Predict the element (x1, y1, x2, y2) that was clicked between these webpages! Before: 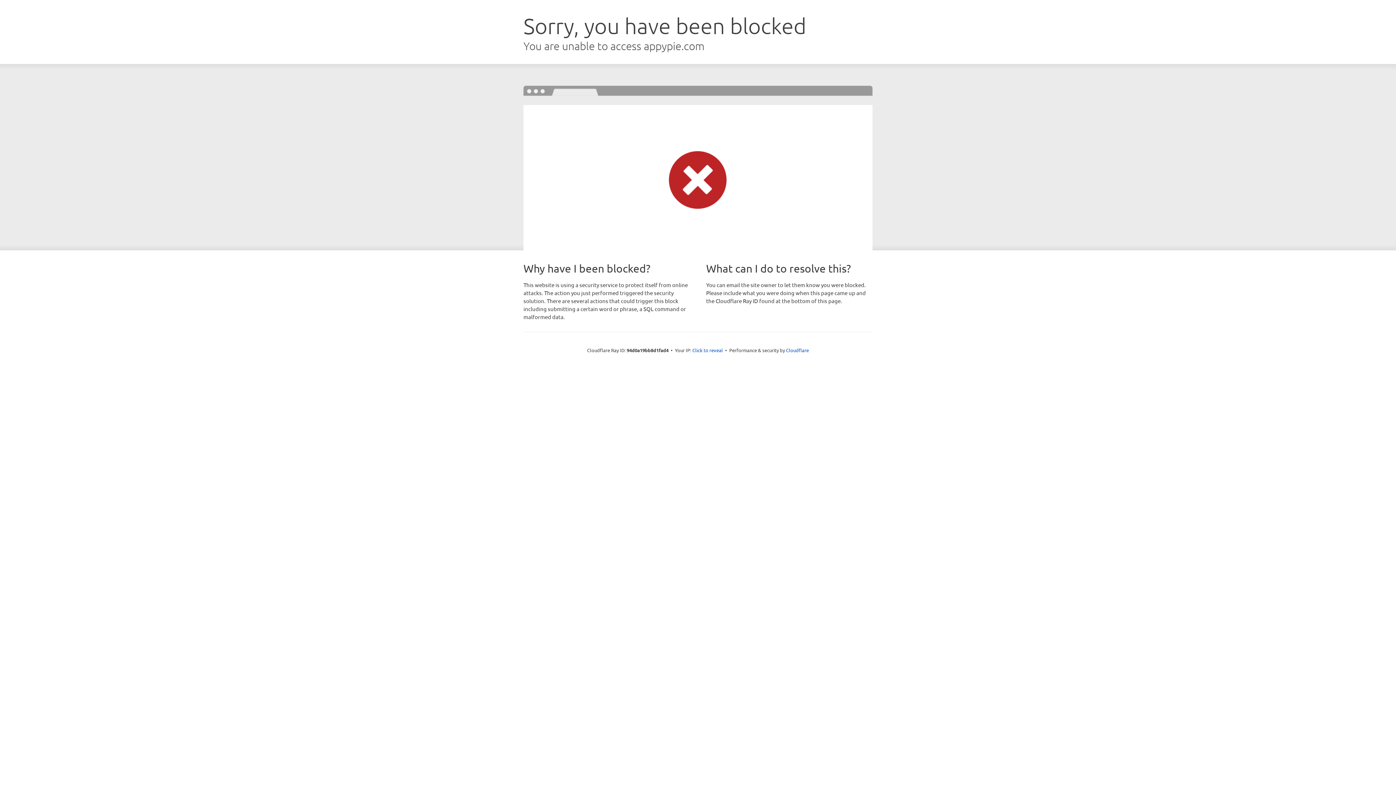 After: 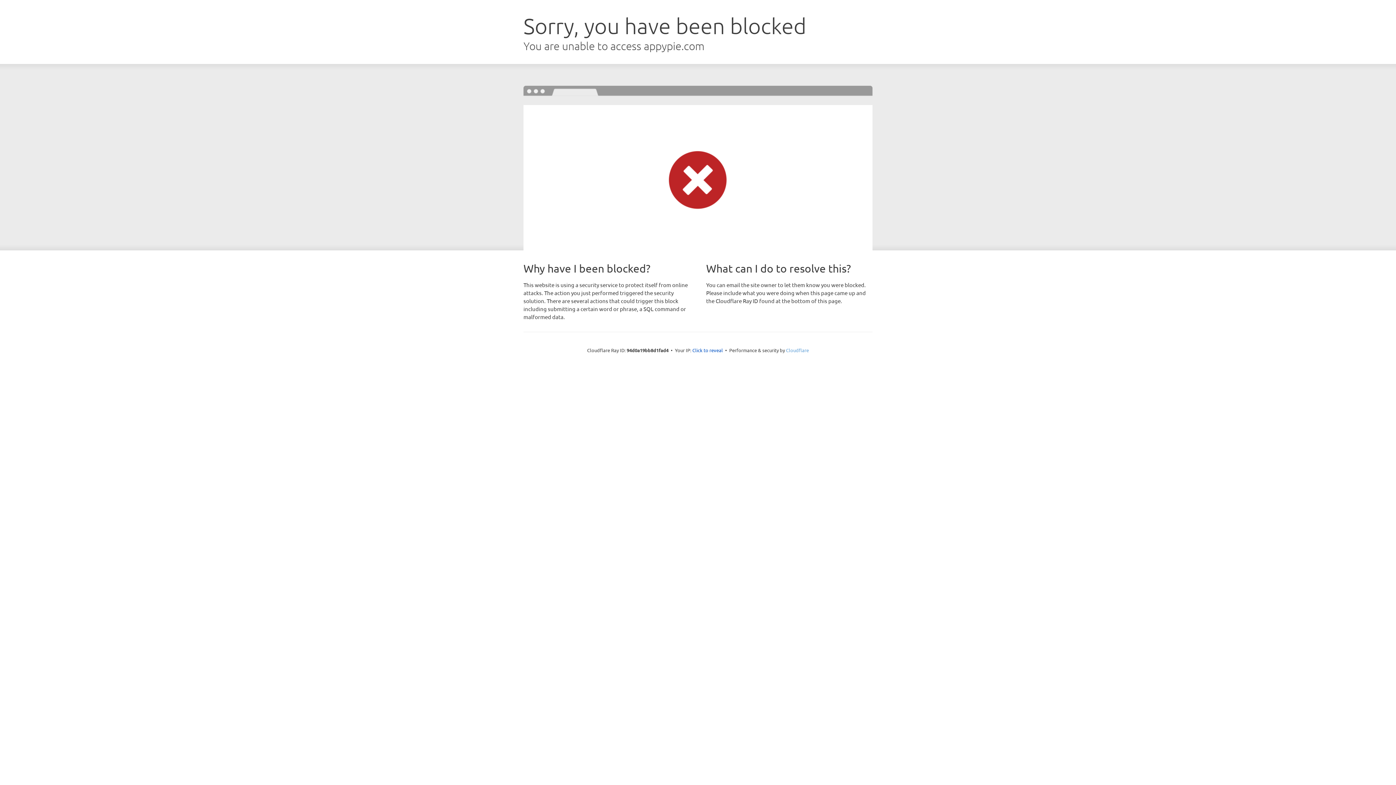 Action: label: Cloudflare bbox: (786, 347, 809, 353)